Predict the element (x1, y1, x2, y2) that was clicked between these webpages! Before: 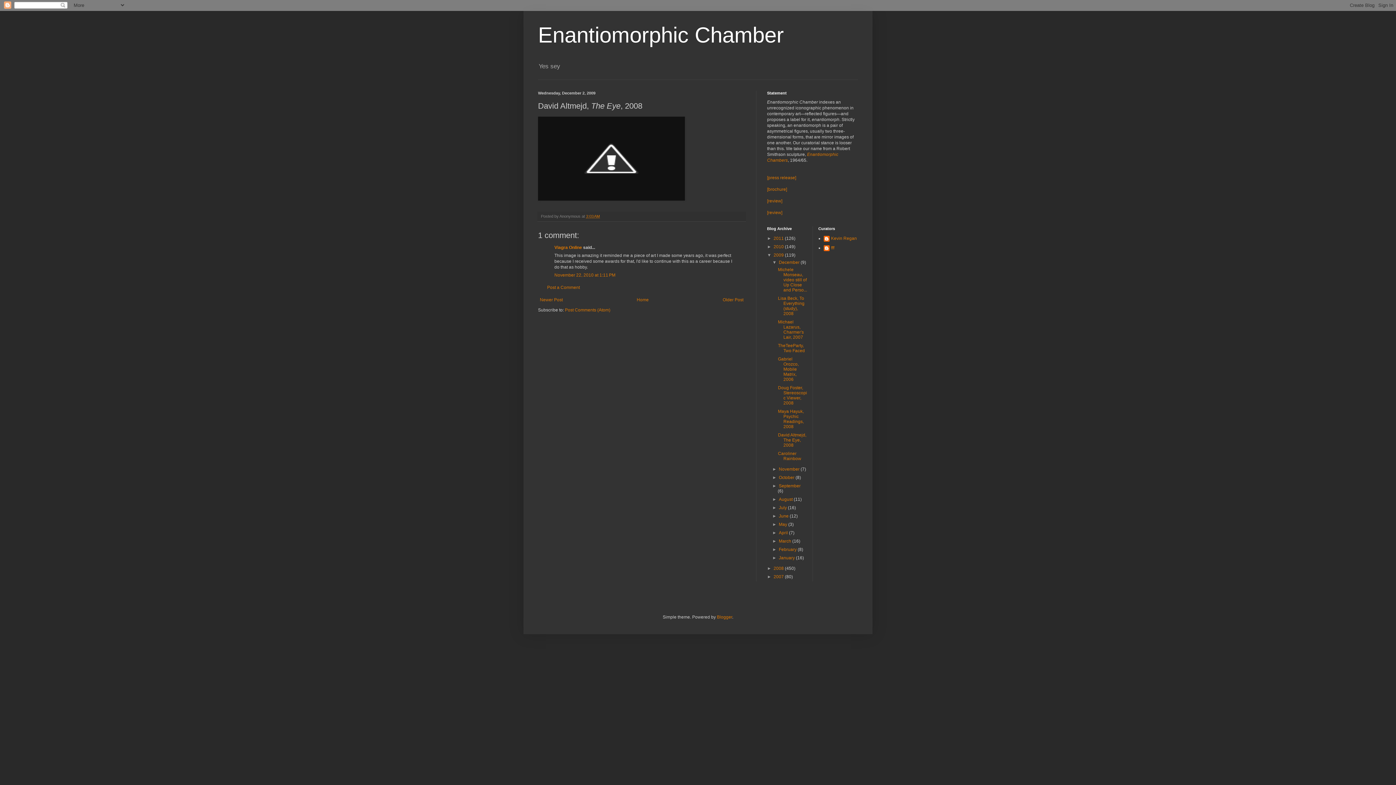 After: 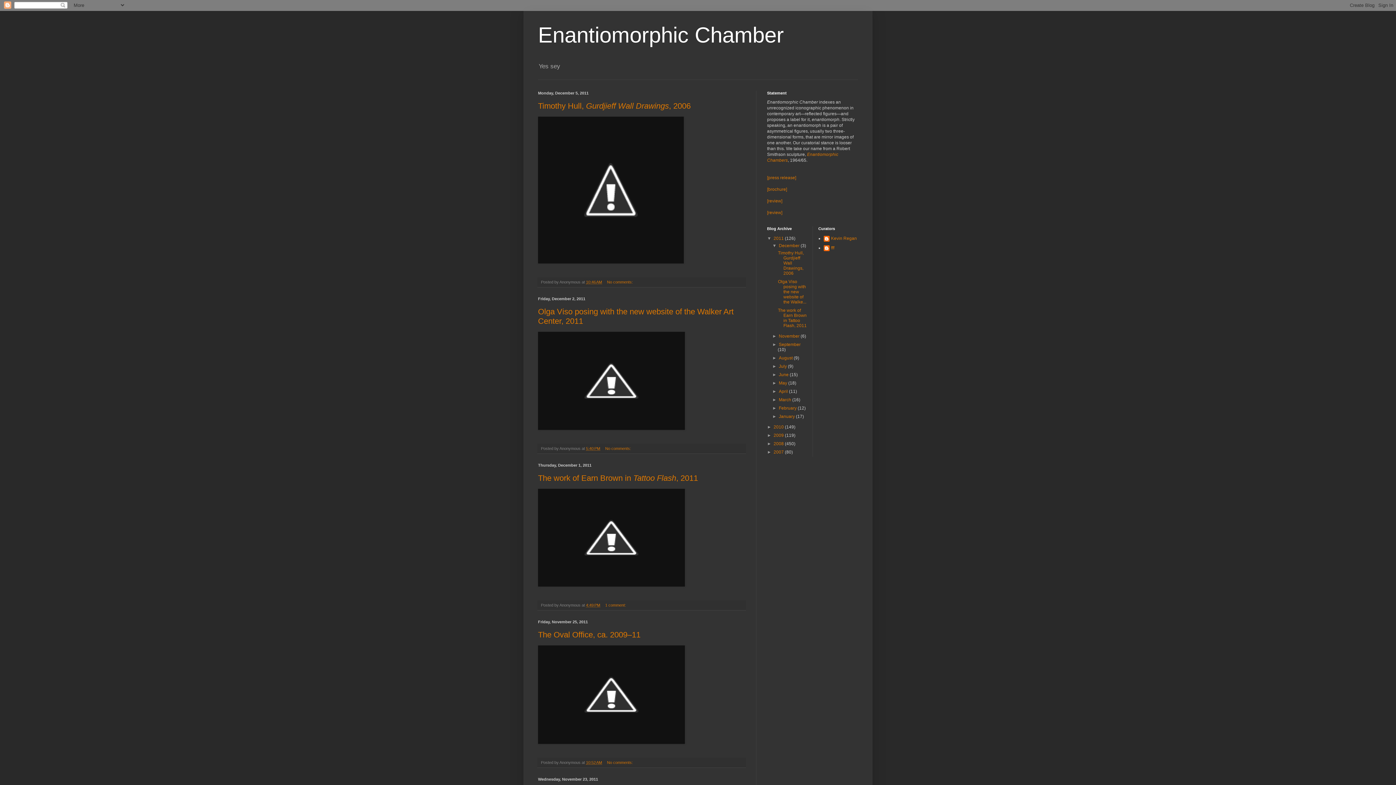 Action: label: 2011  bbox: (773, 236, 785, 241)